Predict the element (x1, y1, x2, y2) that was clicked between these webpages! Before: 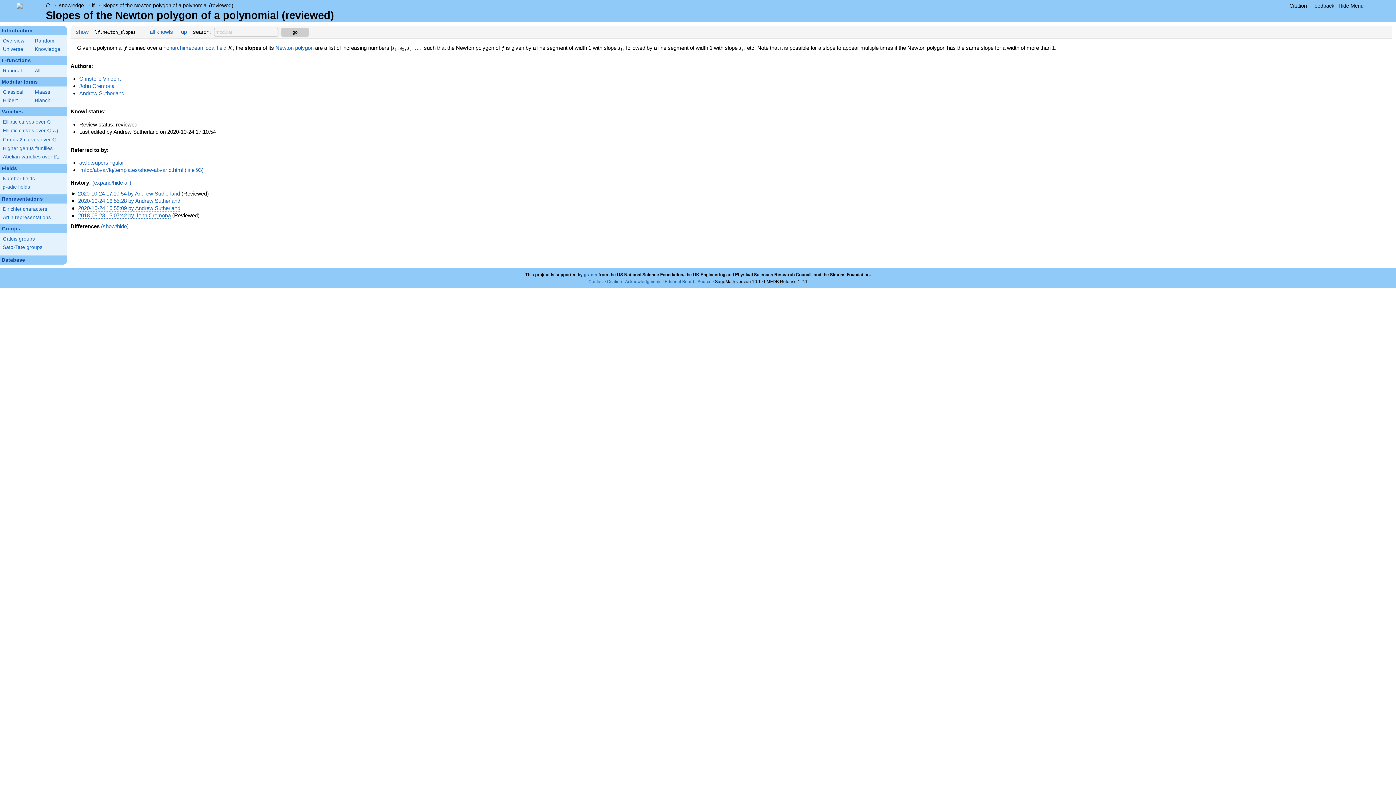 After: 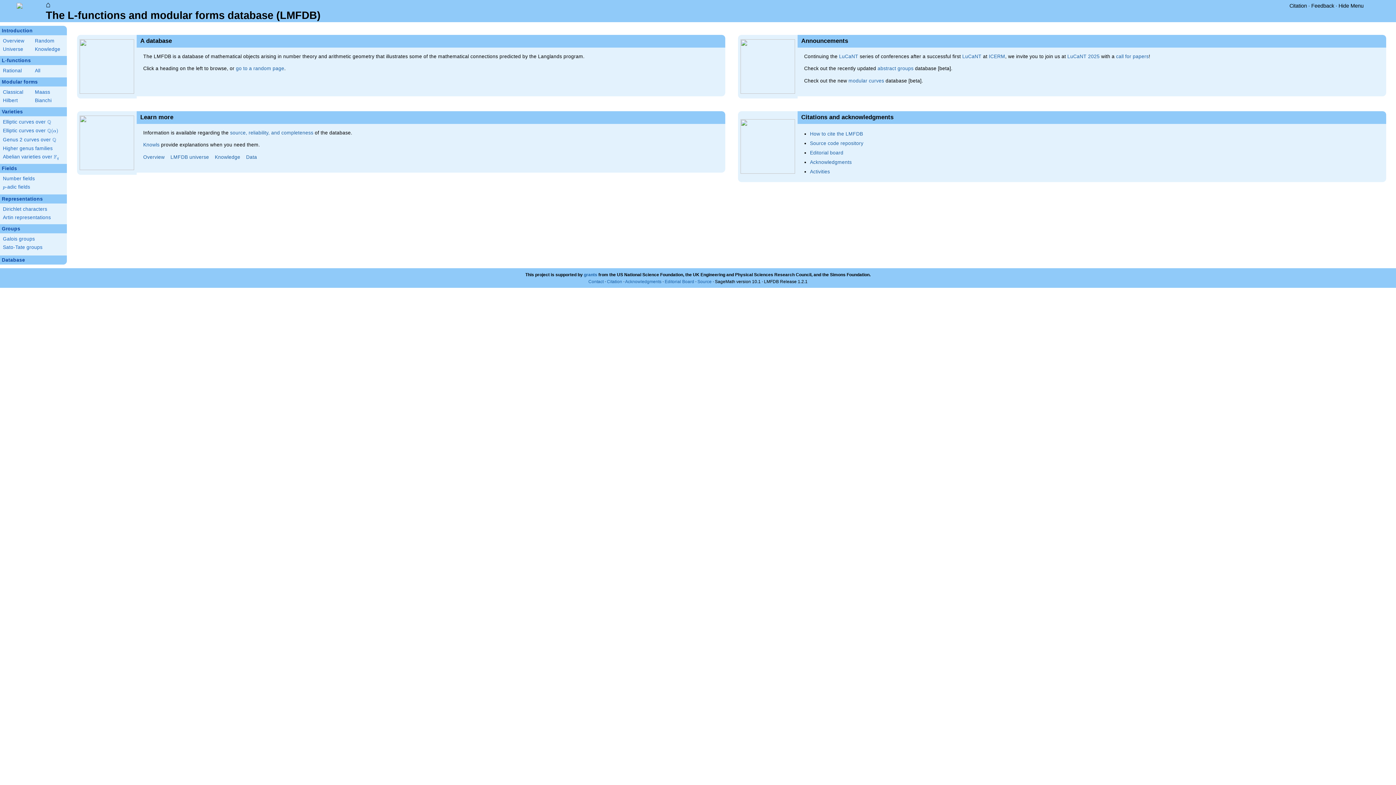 Action: label: ⌂ bbox: (45, 0, 50, 9)